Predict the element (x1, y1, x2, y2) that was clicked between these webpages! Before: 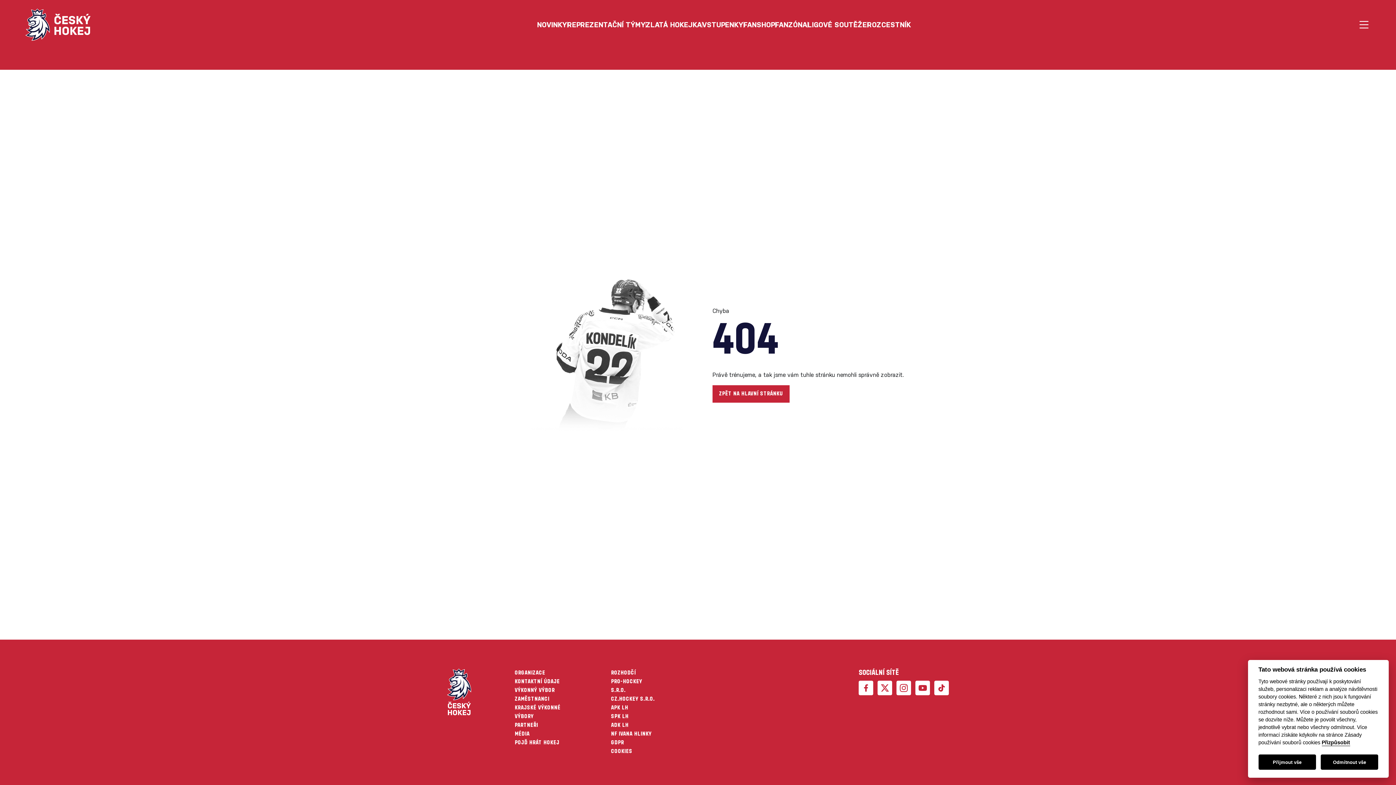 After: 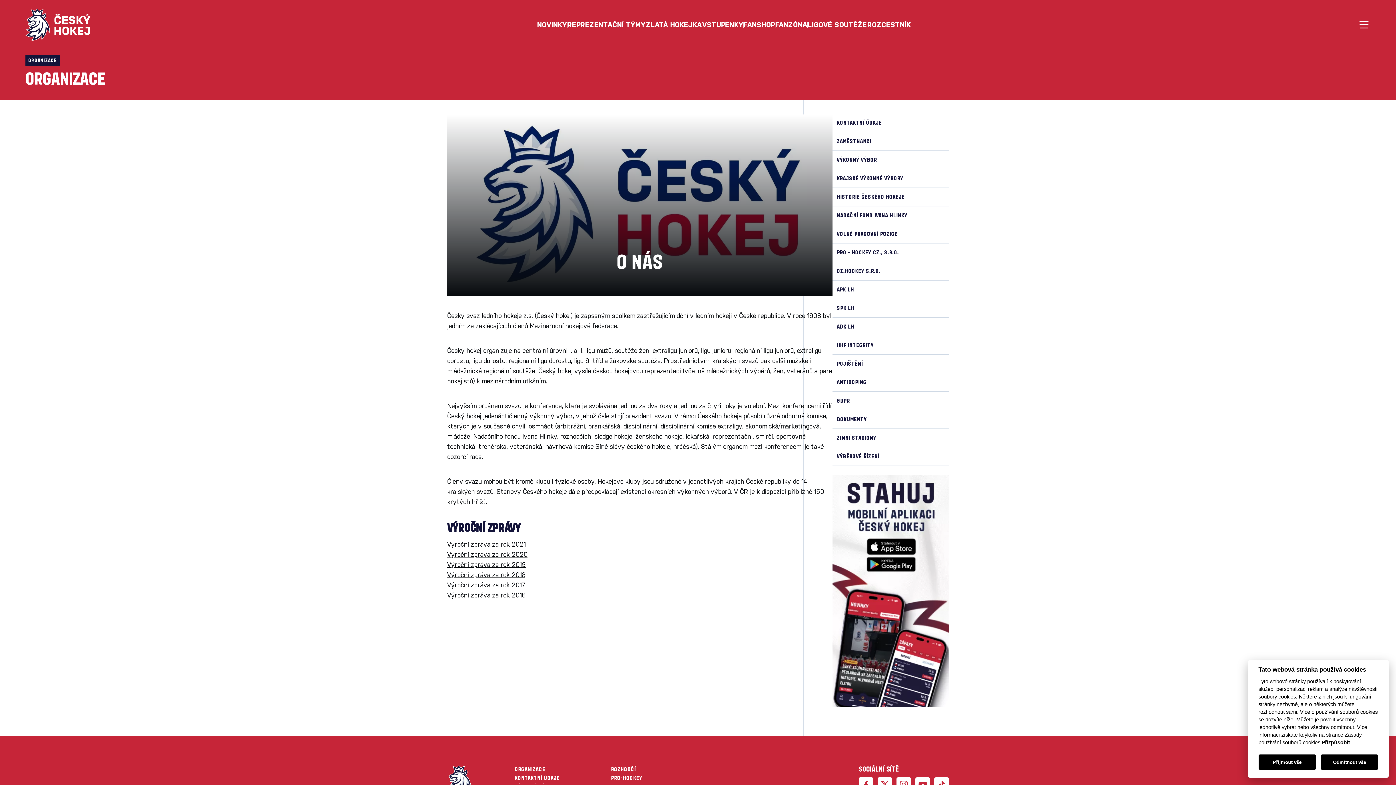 Action: label: ORGANIZACE bbox: (514, 670, 545, 676)